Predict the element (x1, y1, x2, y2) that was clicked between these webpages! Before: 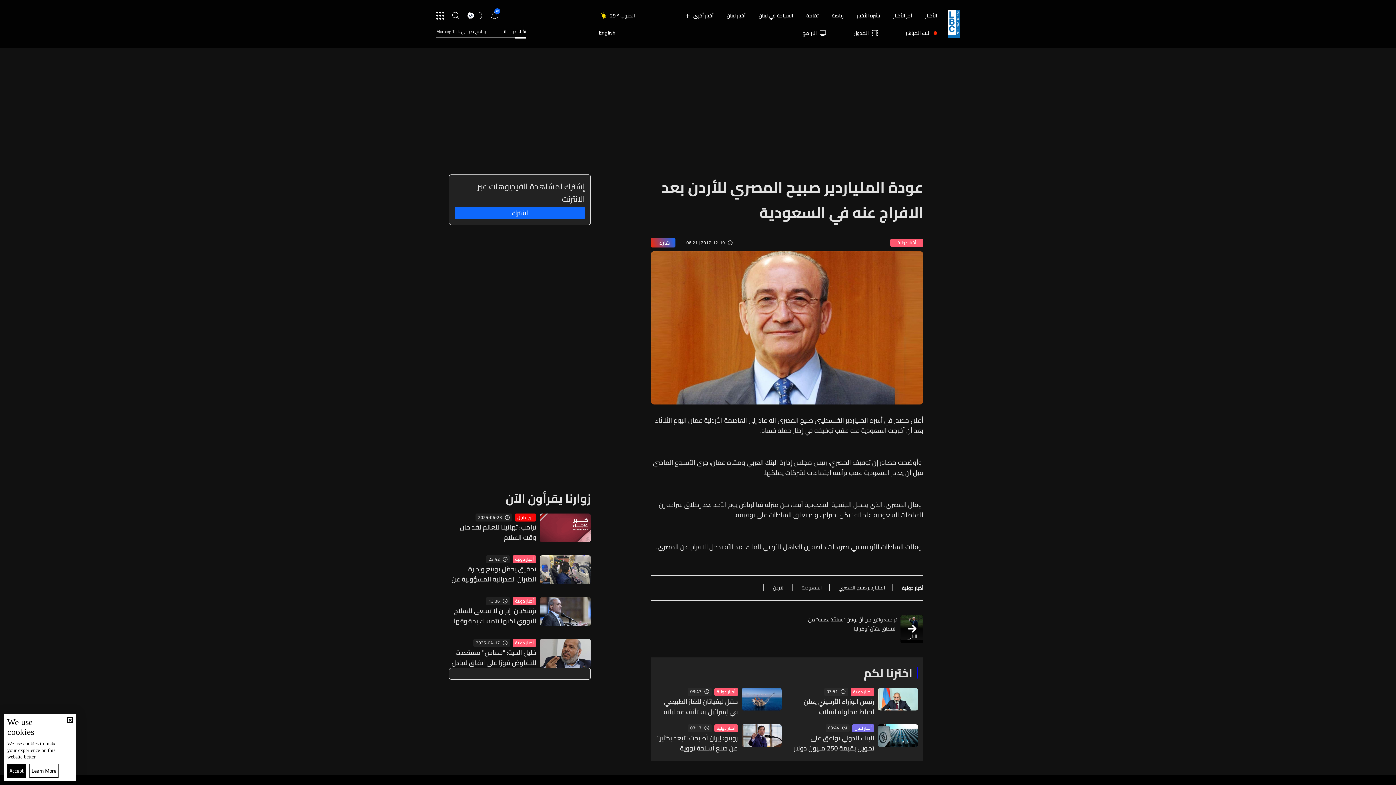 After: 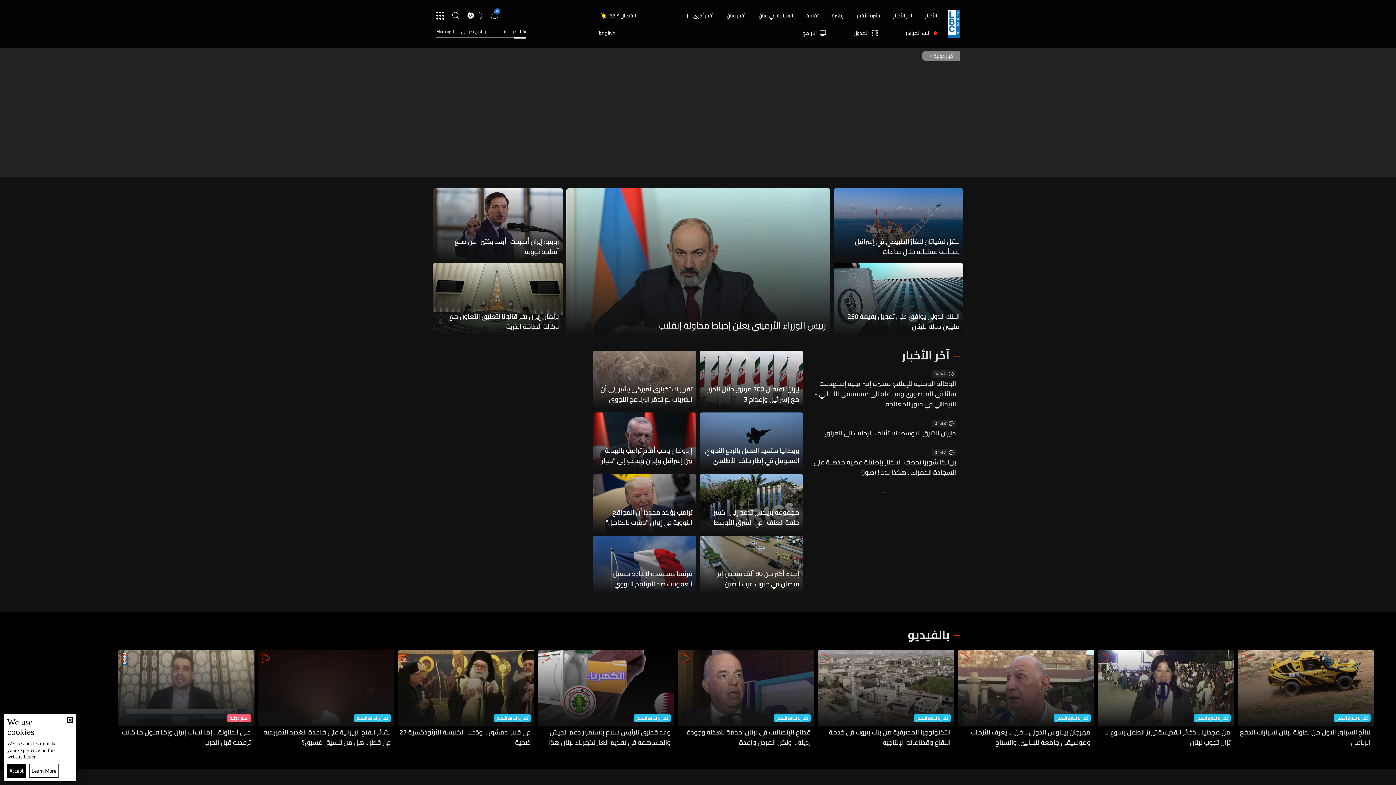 Action: label: أخبار دولية bbox: (853, 689, 871, 695)